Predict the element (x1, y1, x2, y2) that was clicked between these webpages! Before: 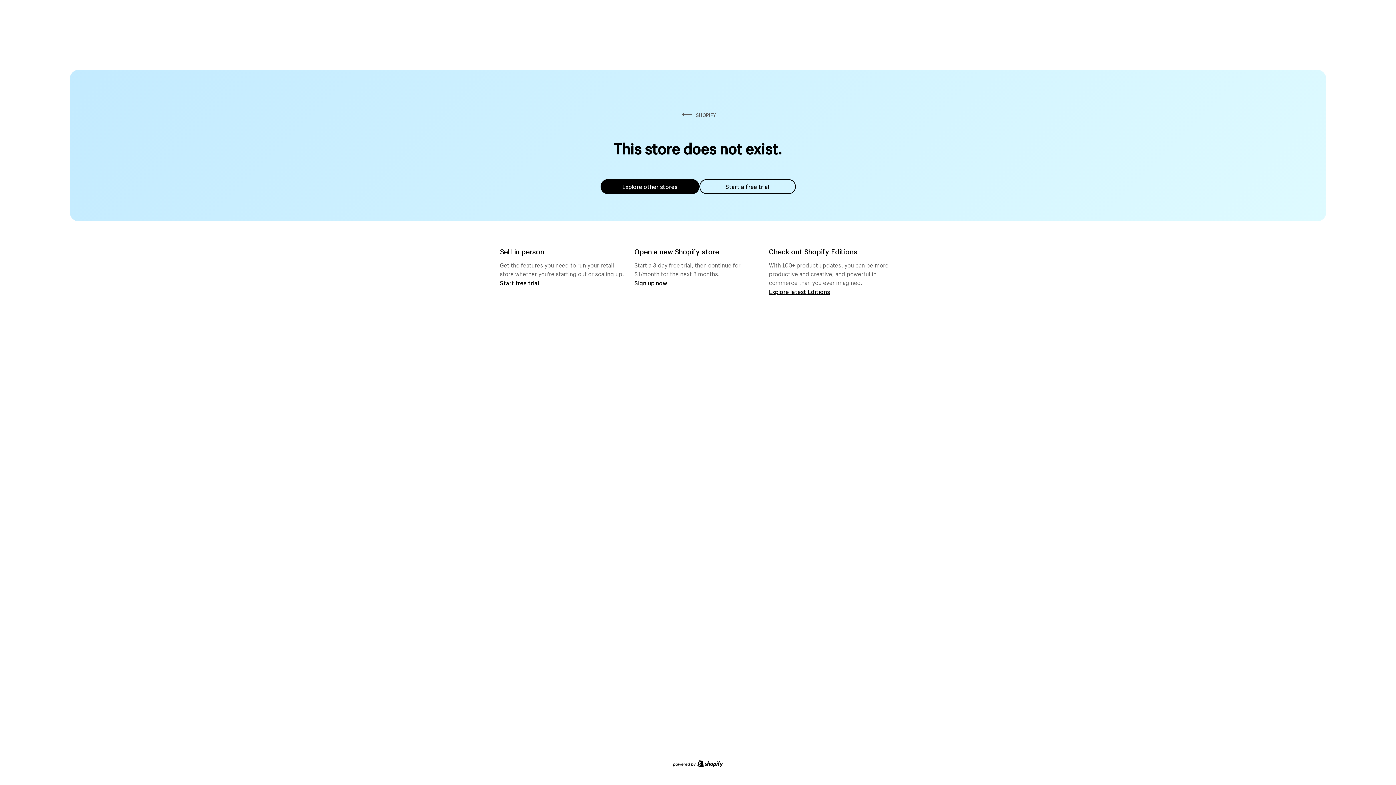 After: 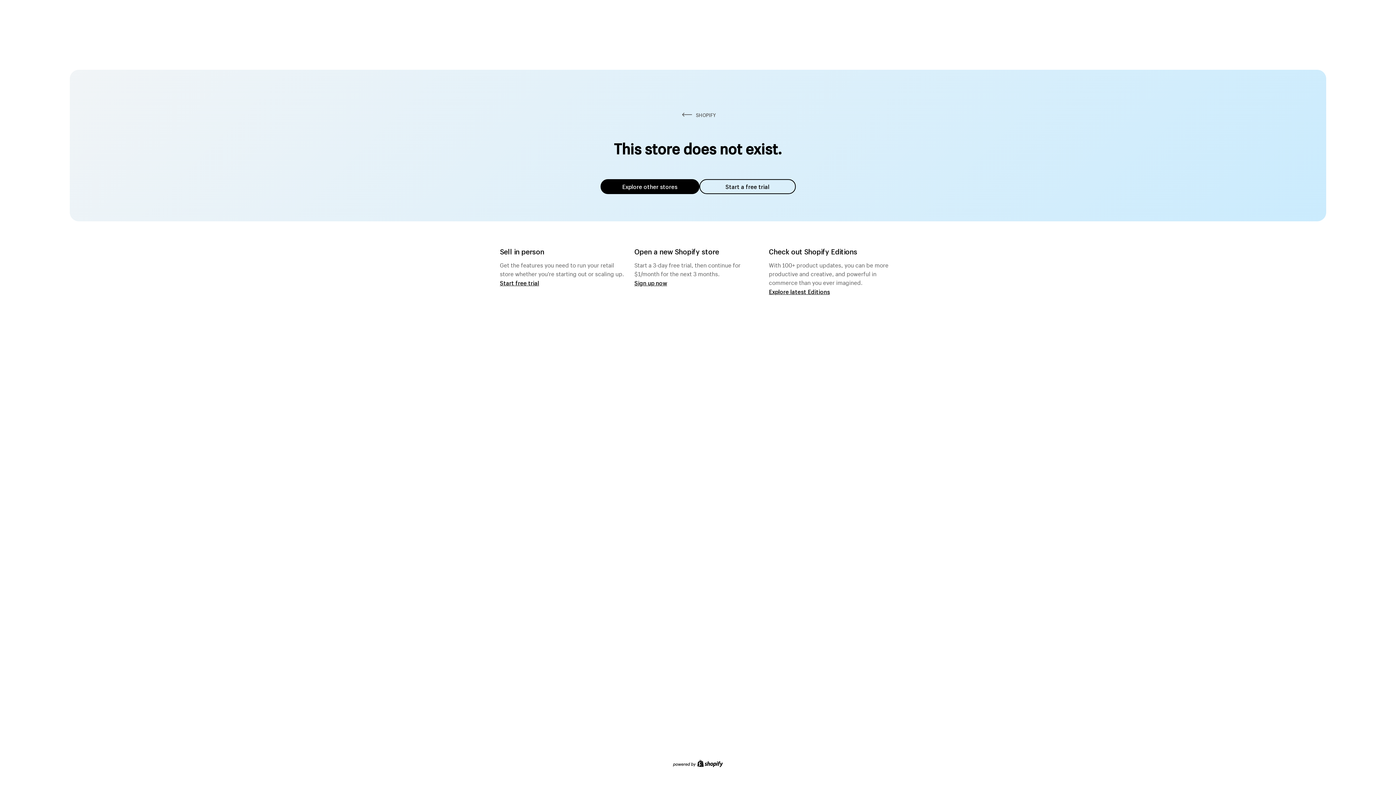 Action: bbox: (600, 179, 699, 194) label: Explore other stores